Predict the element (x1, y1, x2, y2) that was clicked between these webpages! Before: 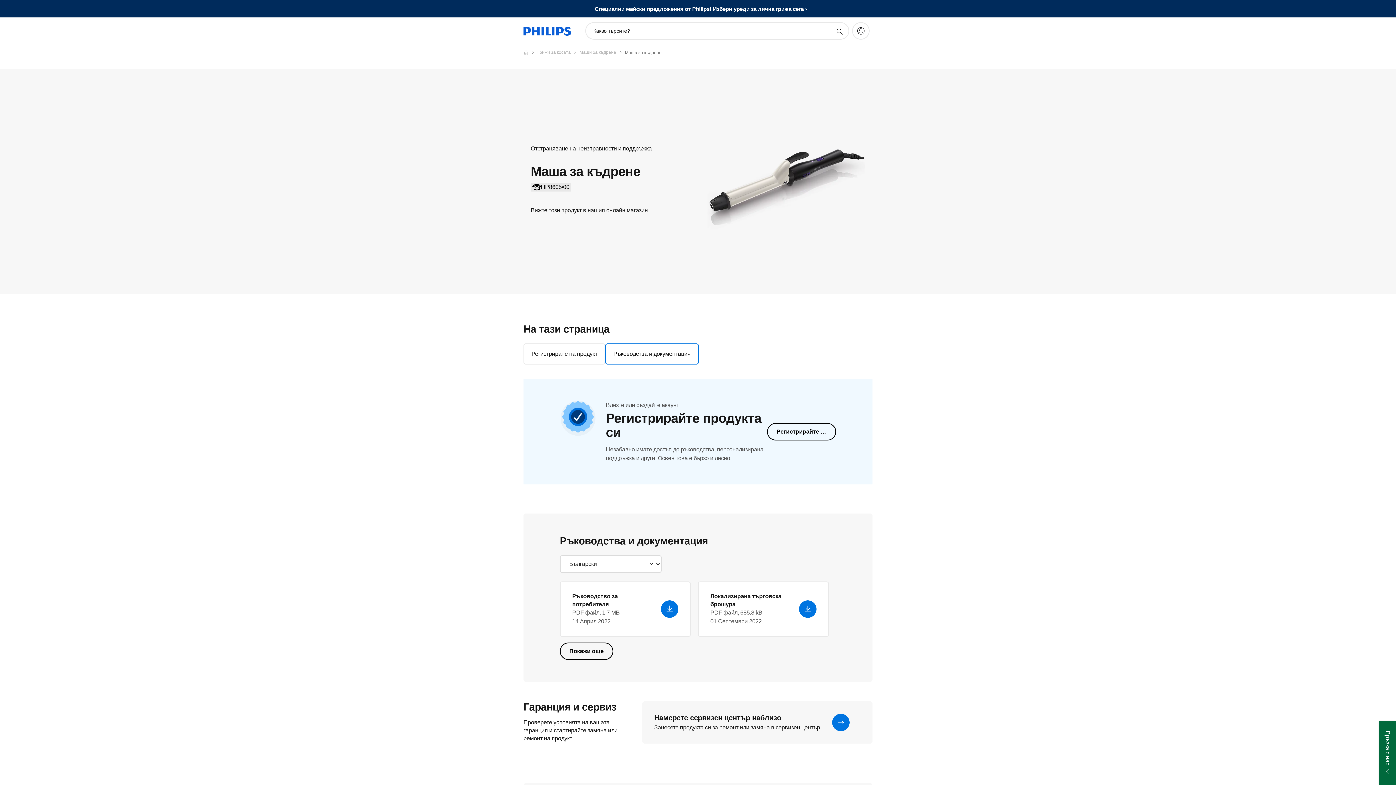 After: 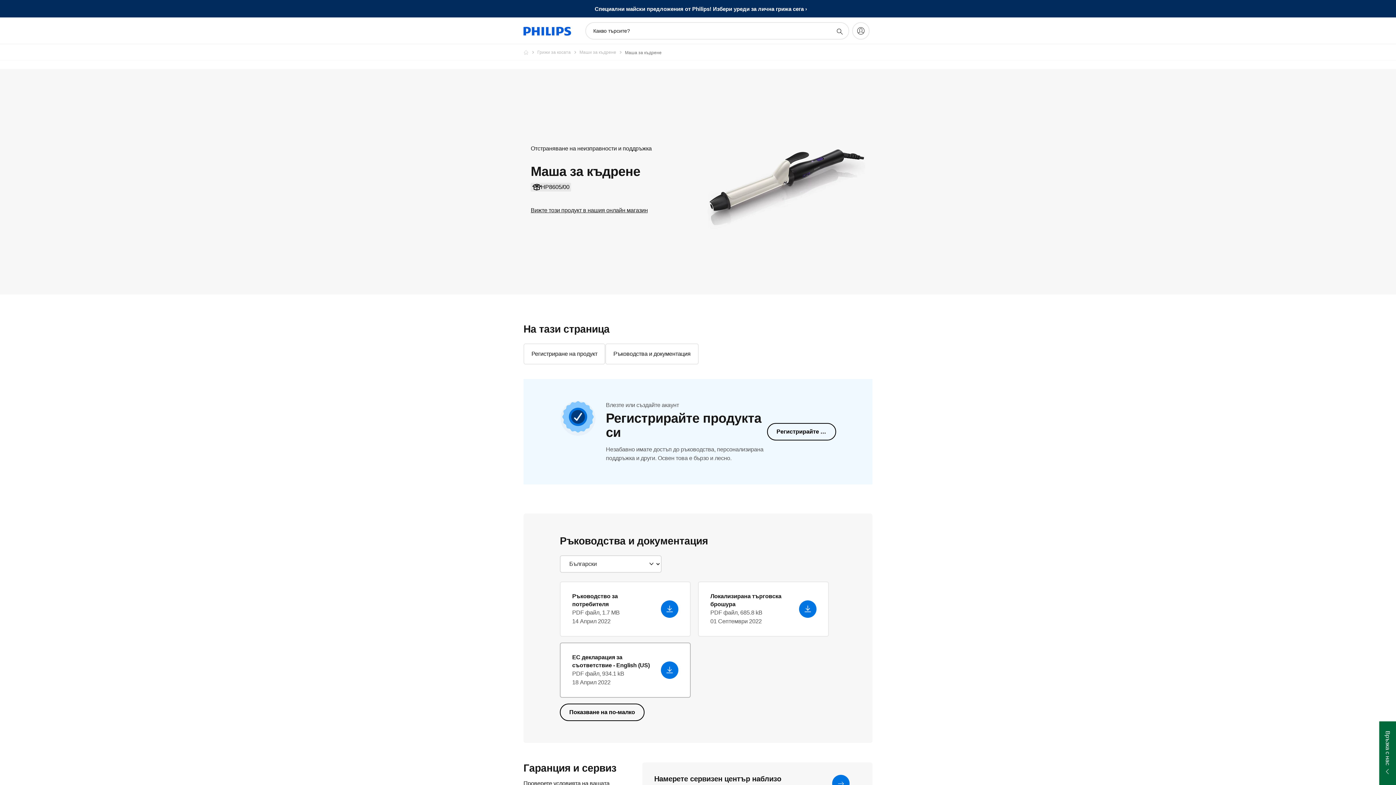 Action: bbox: (560, 642, 613, 660) label: Покажи още